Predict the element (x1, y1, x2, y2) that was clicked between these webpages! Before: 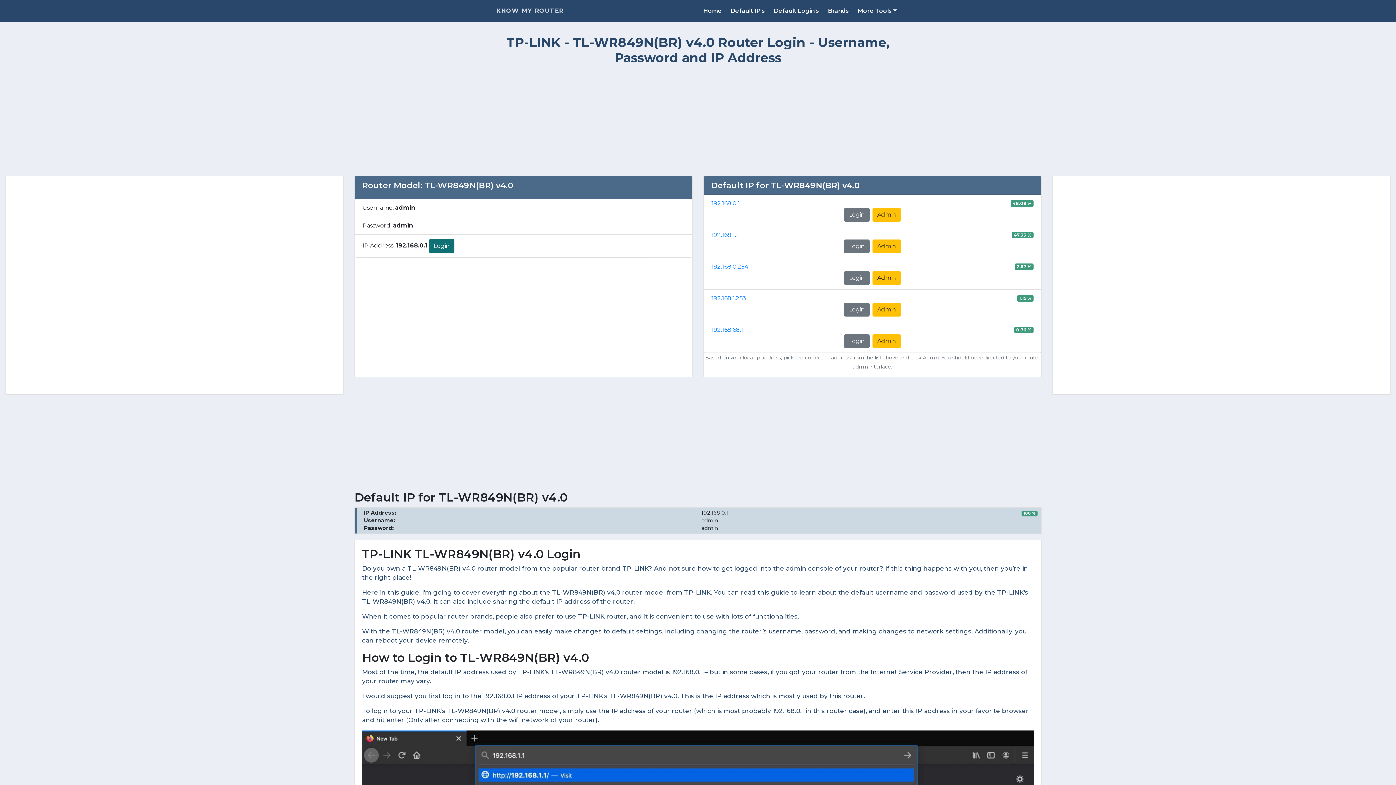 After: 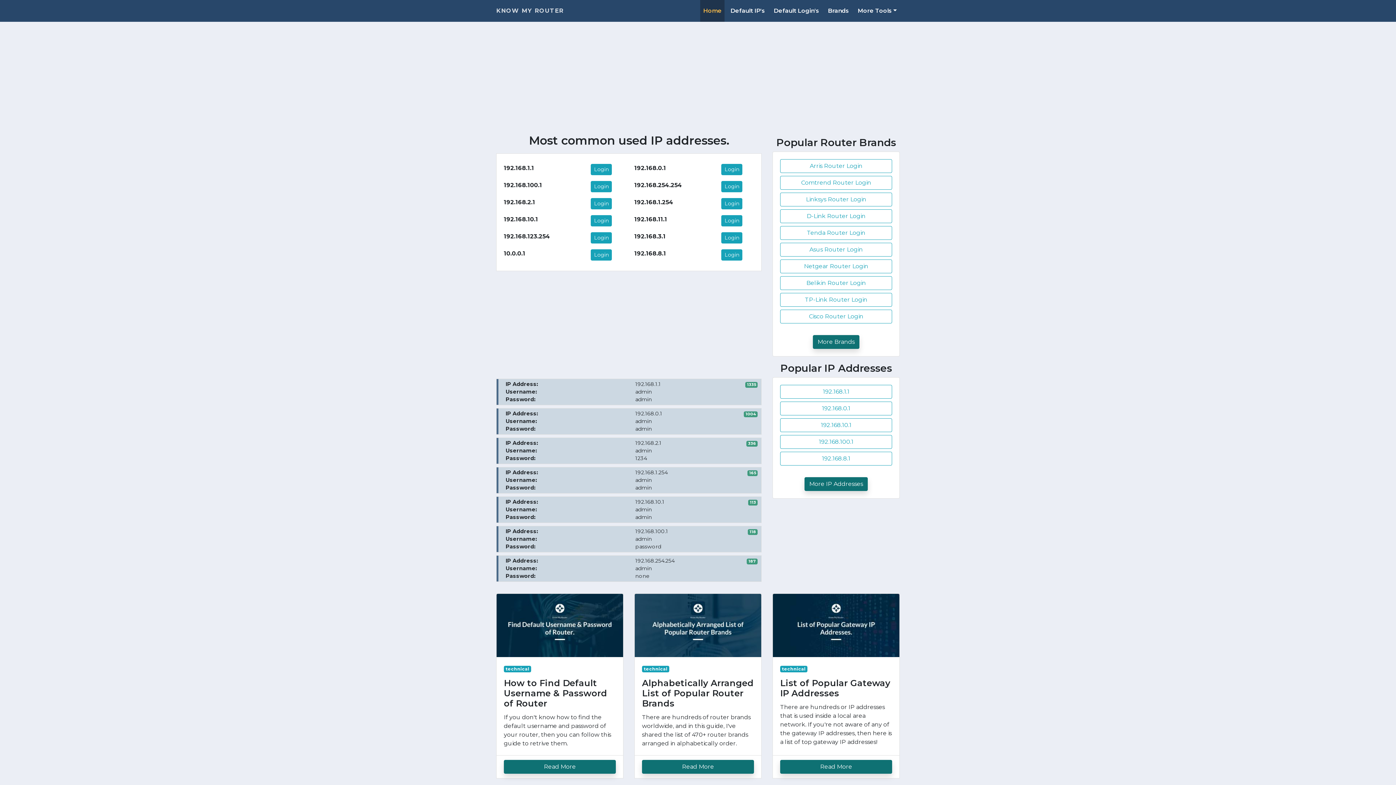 Action: bbox: (496, 4, 563, 17) label: KNOW MY ROUTER